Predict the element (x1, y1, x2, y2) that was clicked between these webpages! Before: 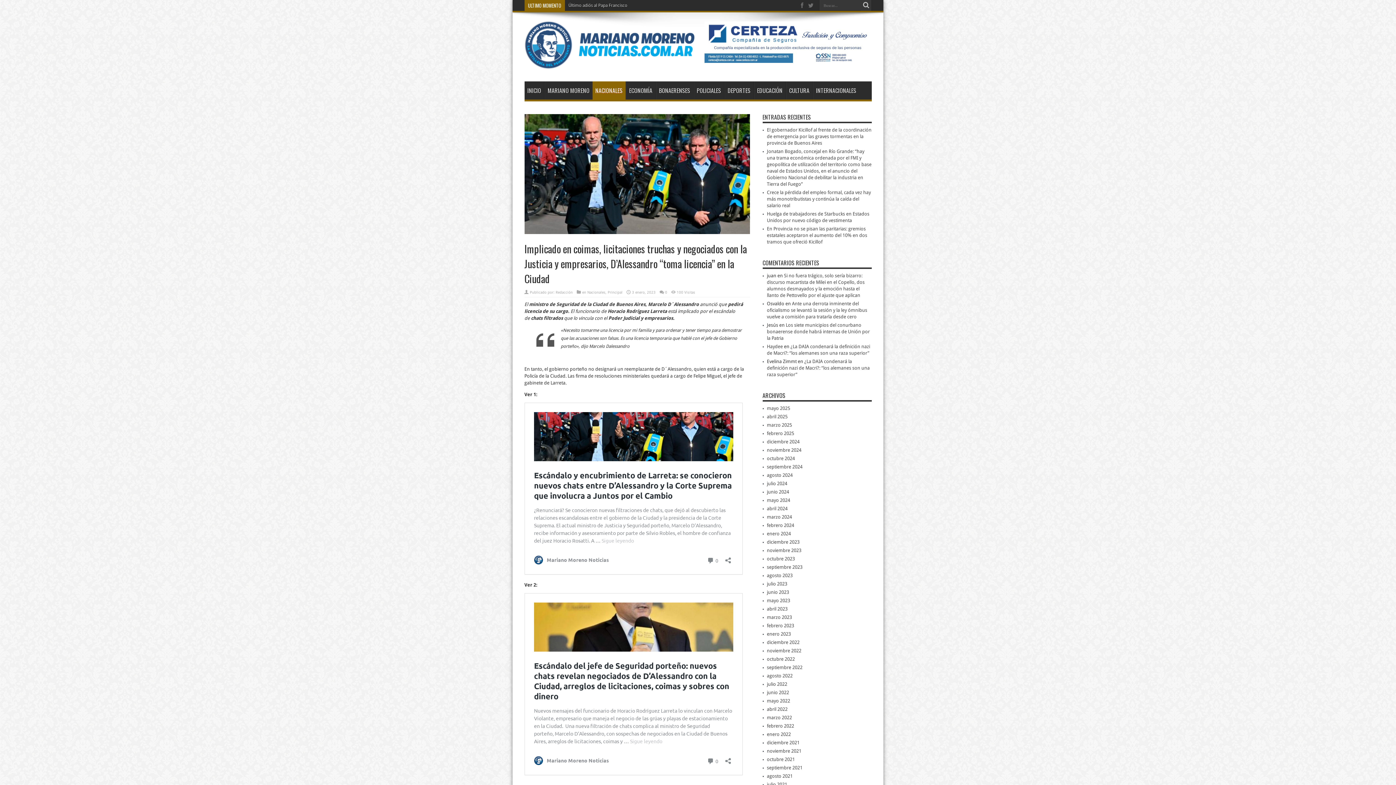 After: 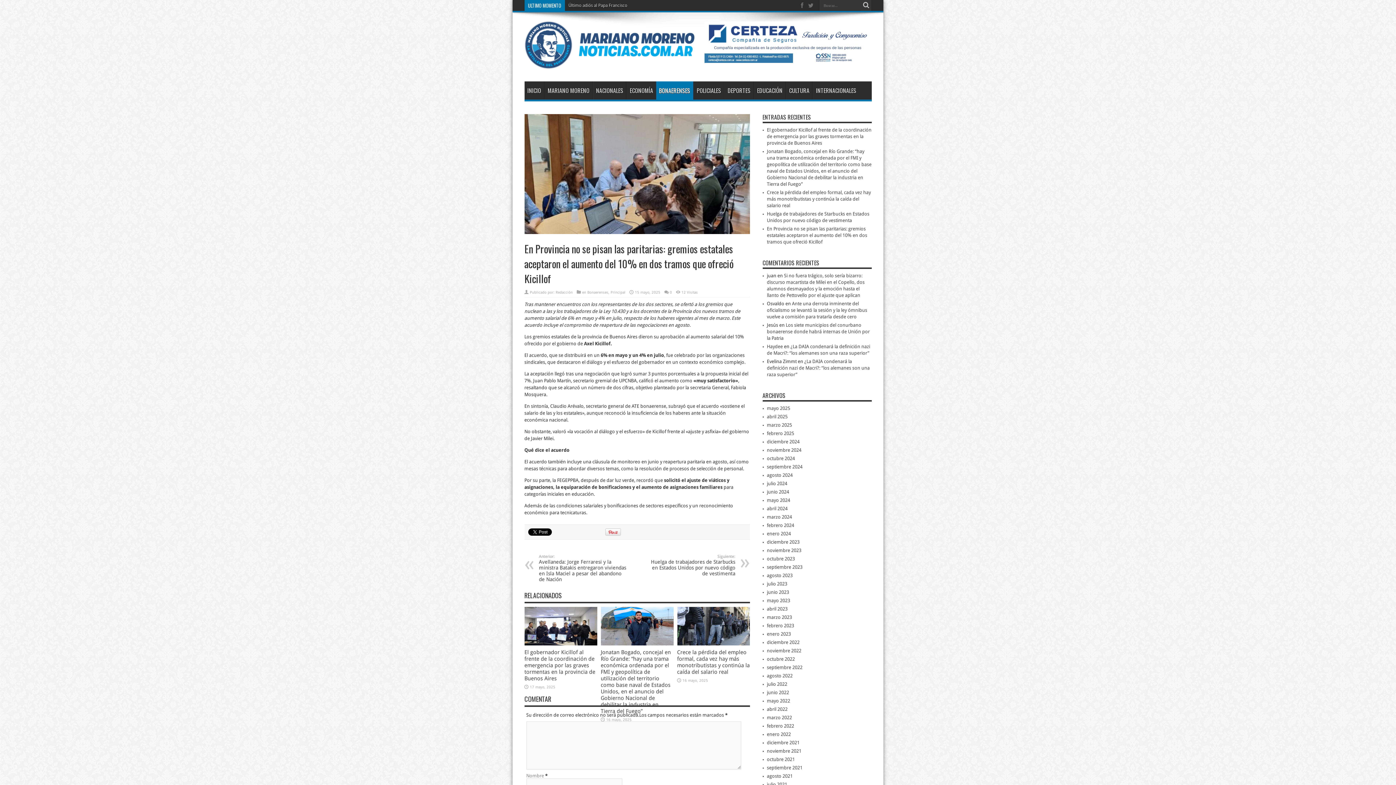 Action: bbox: (767, 226, 867, 244) label: En Provincia no se pisan las paritarias: gremios estatales aceptaron el aumento del 10% en dos tramos que ofreció Kicillof